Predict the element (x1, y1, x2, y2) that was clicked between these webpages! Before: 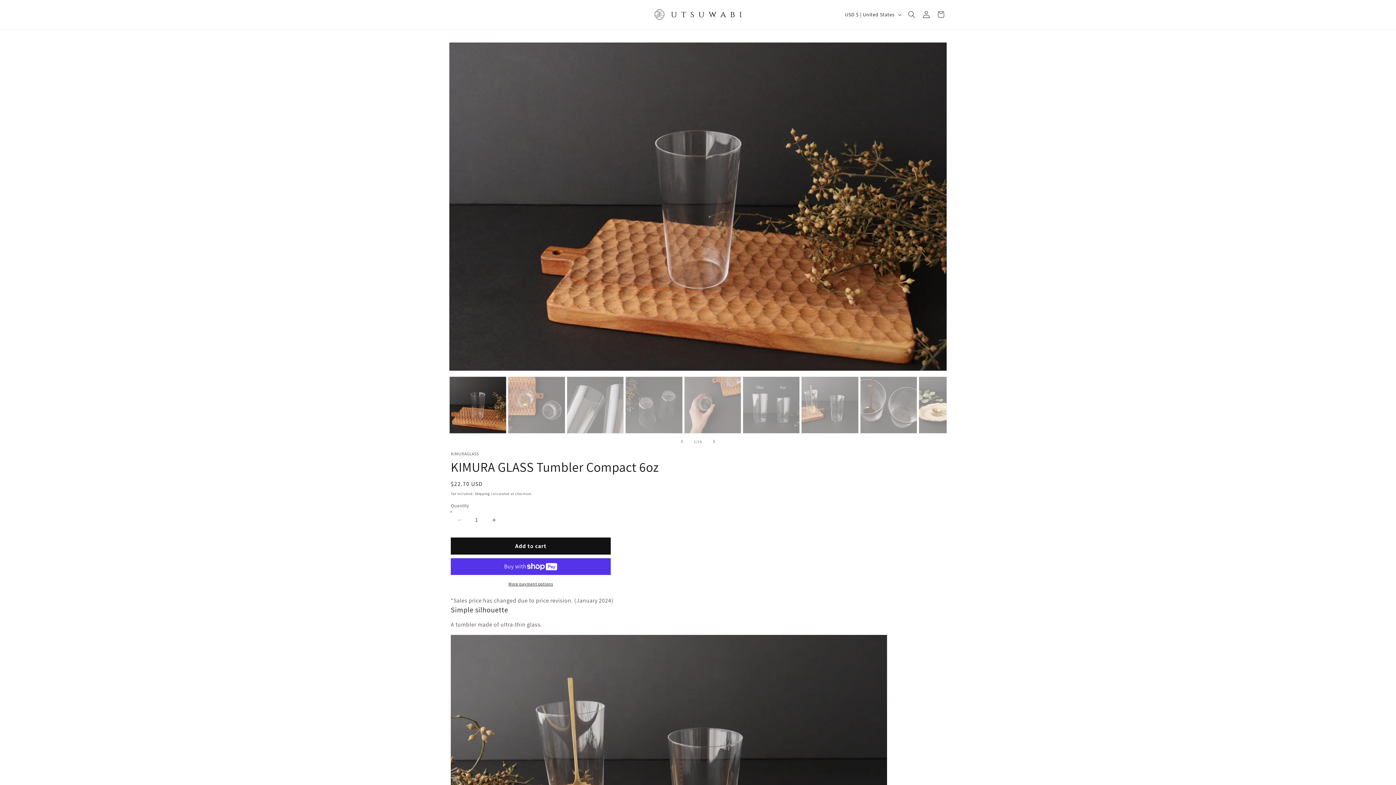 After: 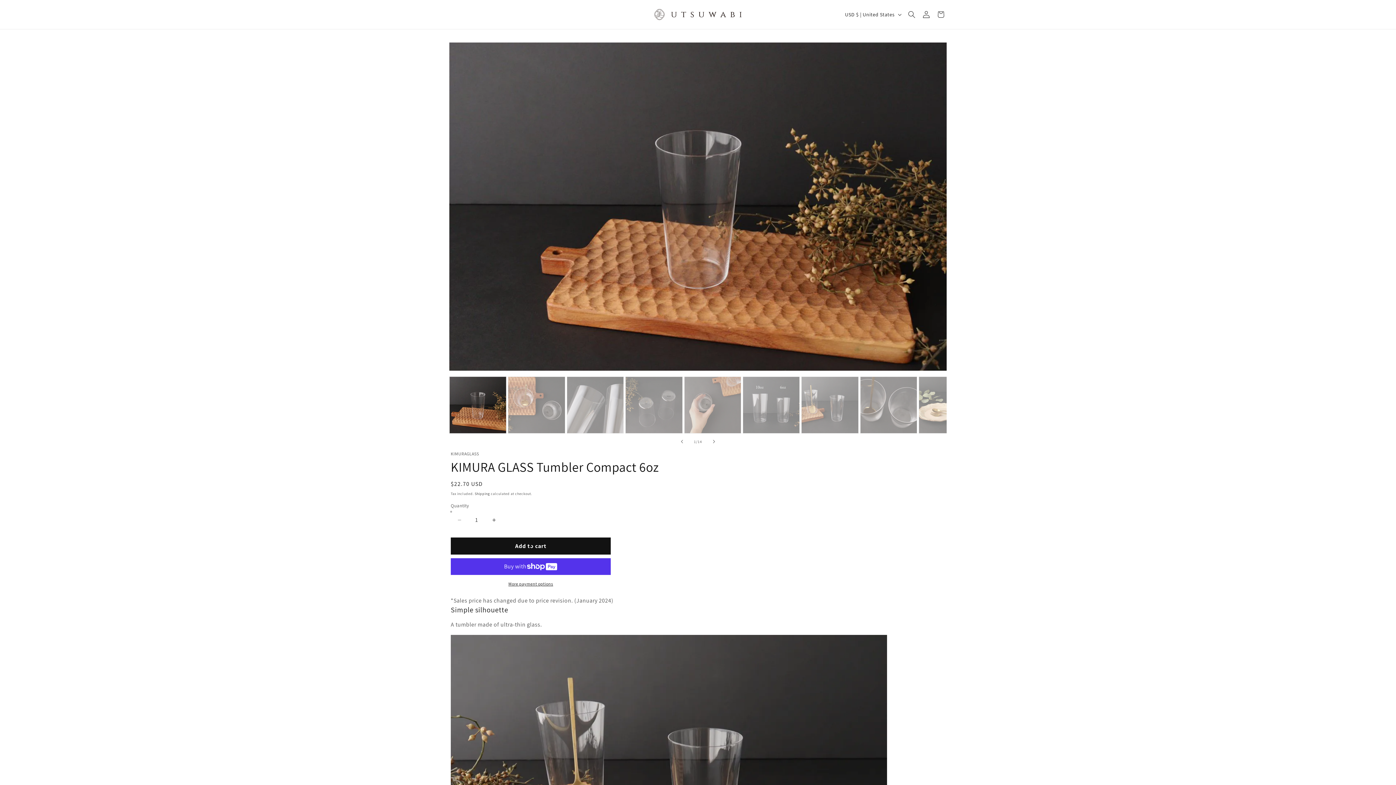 Action: bbox: (450, 537, 610, 555) label: Add to cart